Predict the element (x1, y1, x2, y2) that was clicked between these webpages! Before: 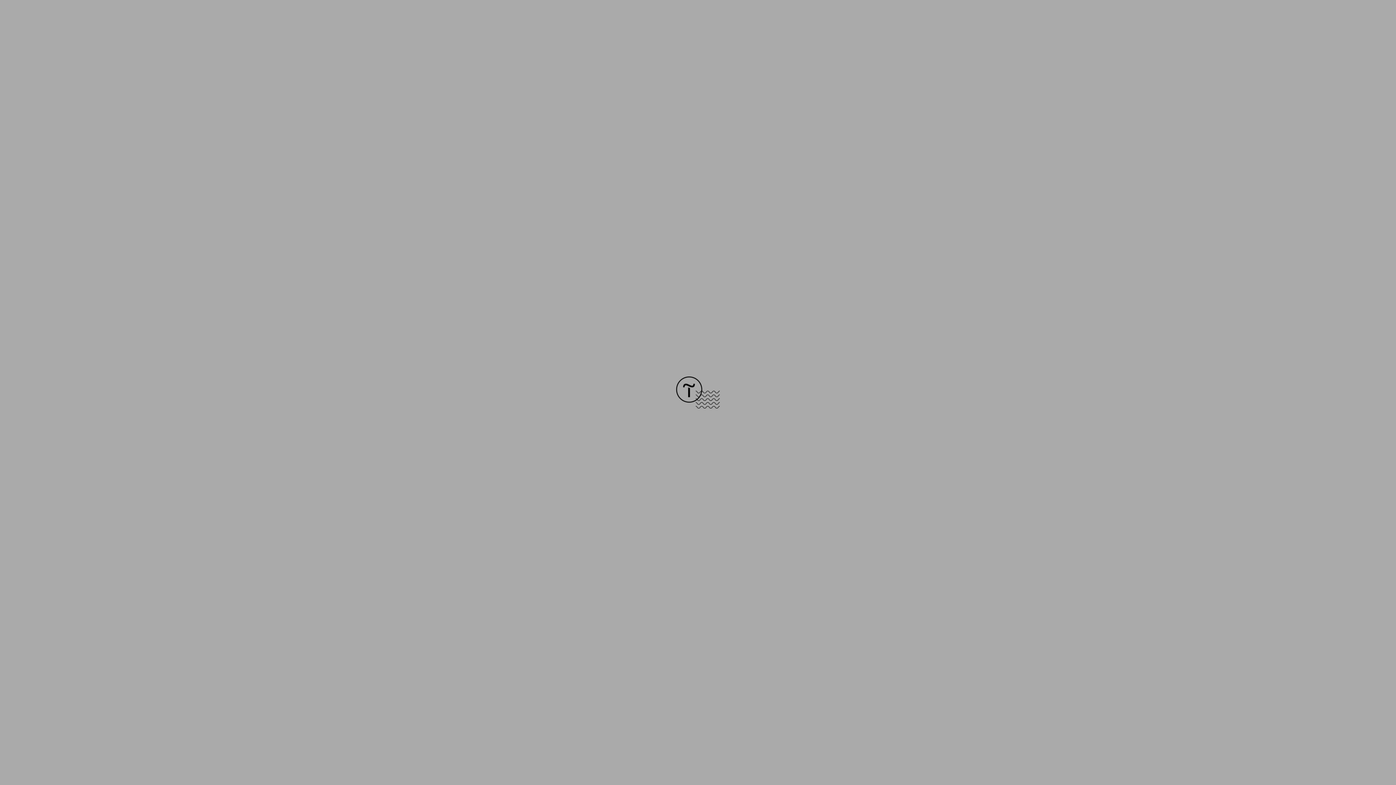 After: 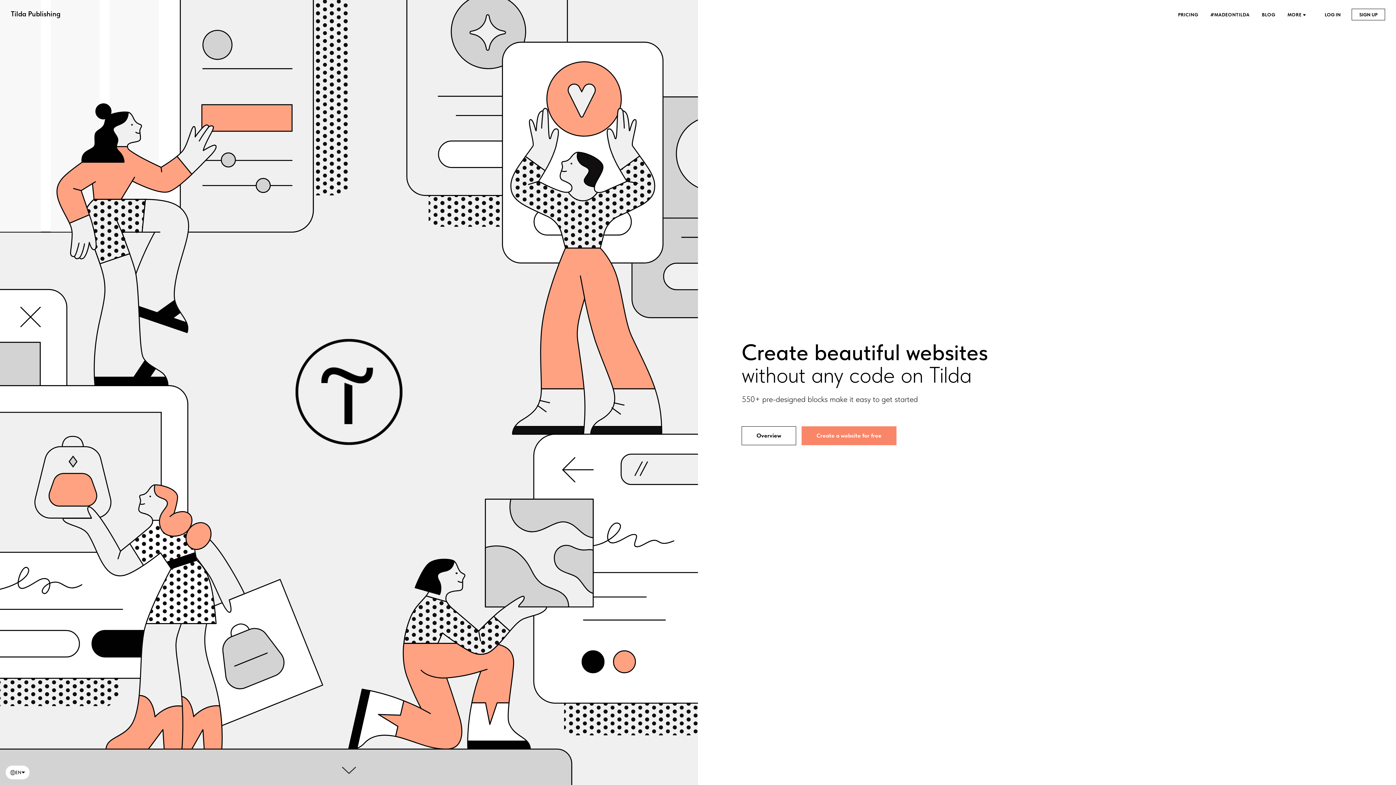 Action: bbox: (676, 403, 720, 409)